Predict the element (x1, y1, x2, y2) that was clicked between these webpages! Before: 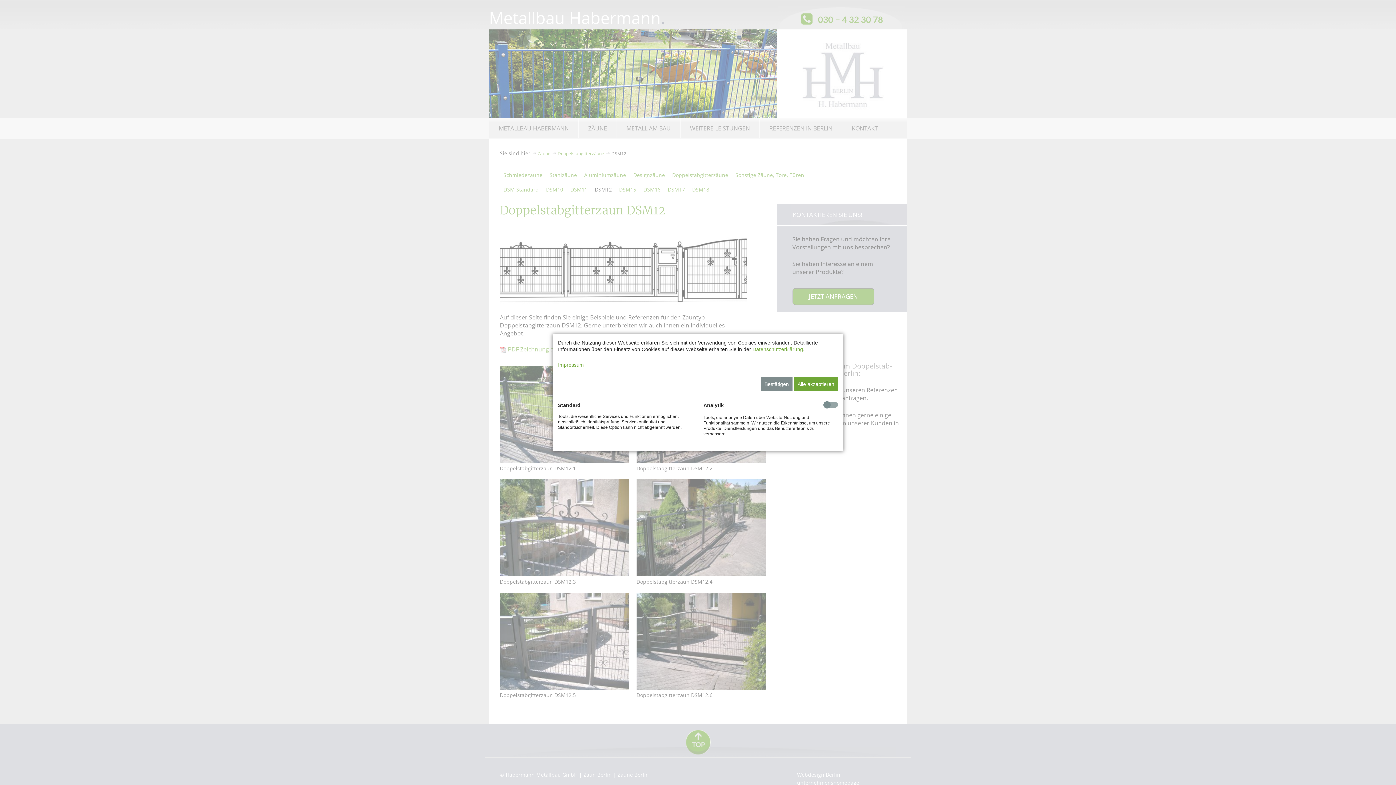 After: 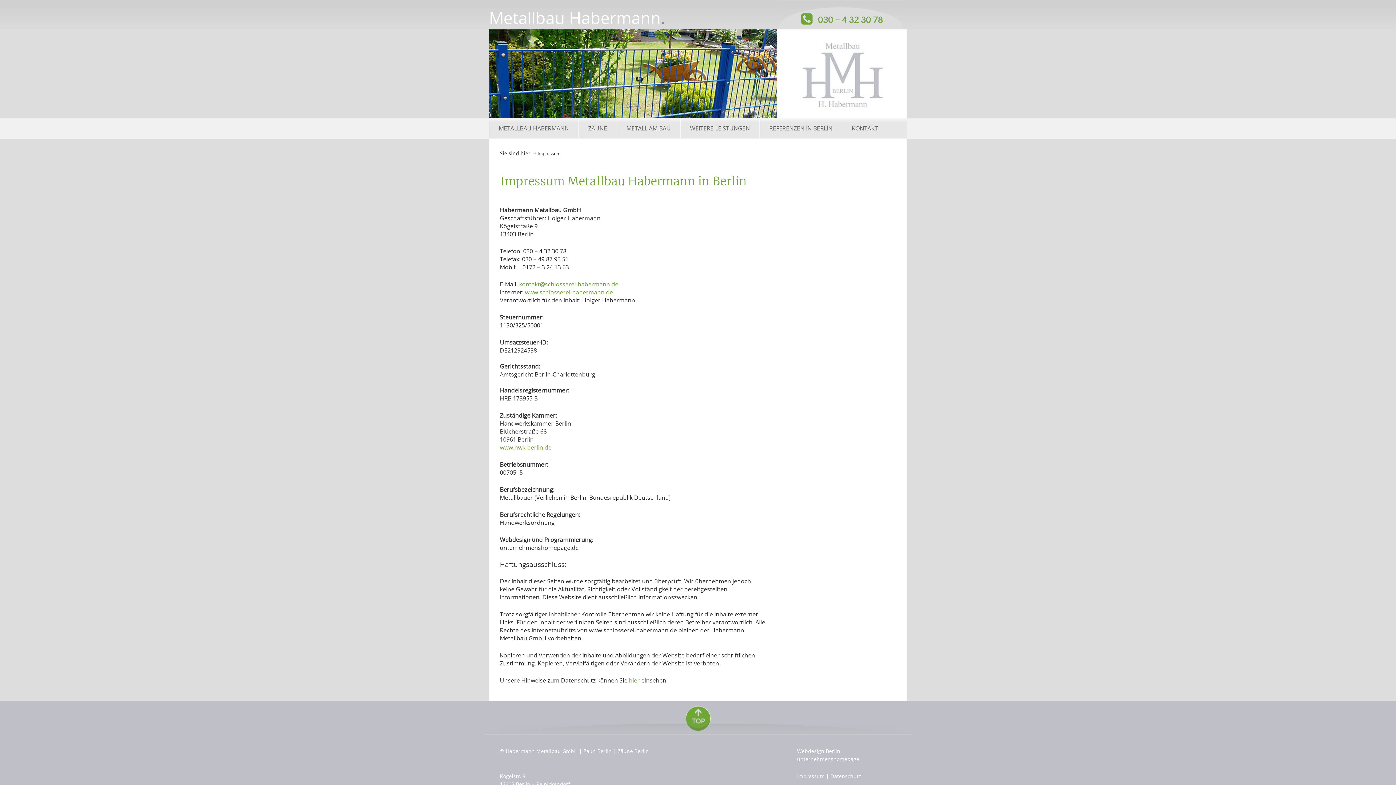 Action: bbox: (558, 362, 584, 367) label: Impressum